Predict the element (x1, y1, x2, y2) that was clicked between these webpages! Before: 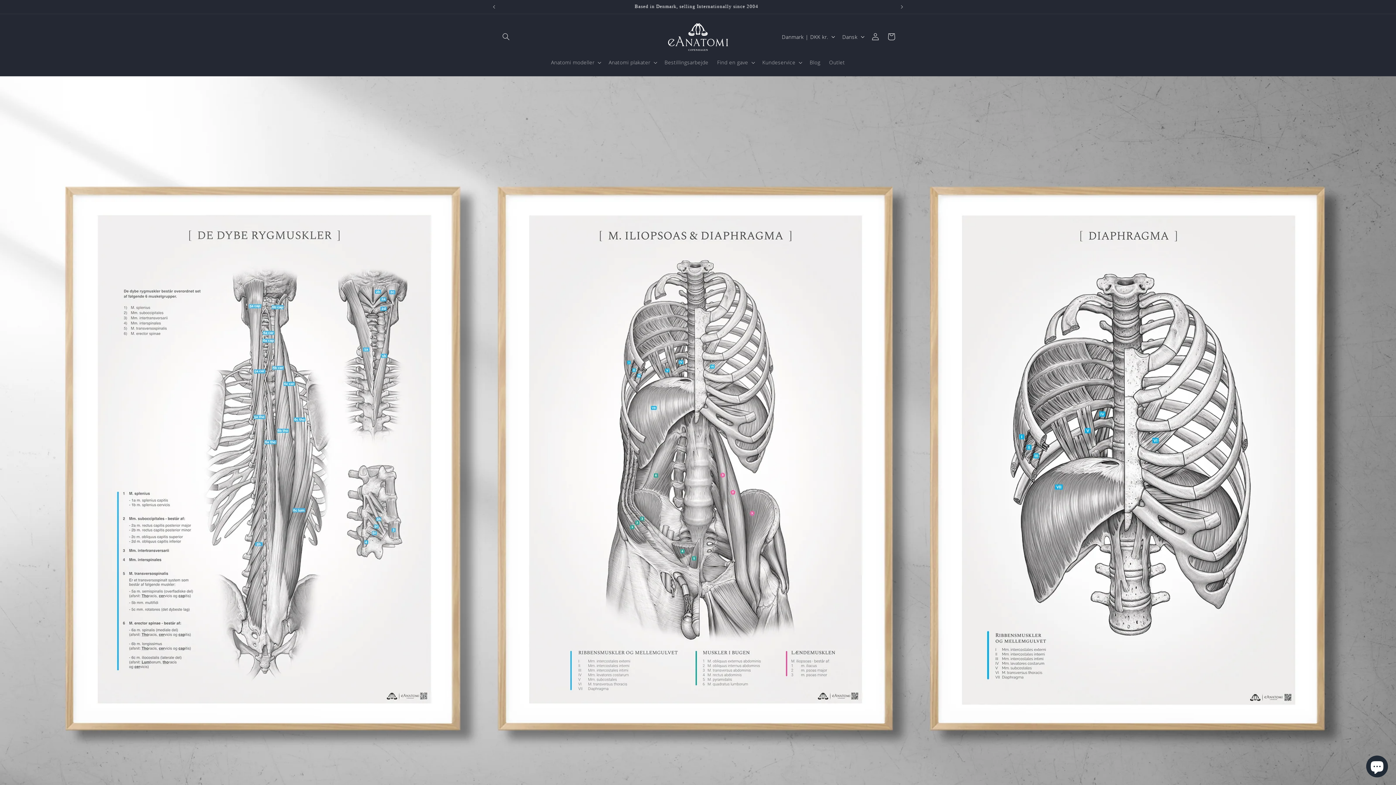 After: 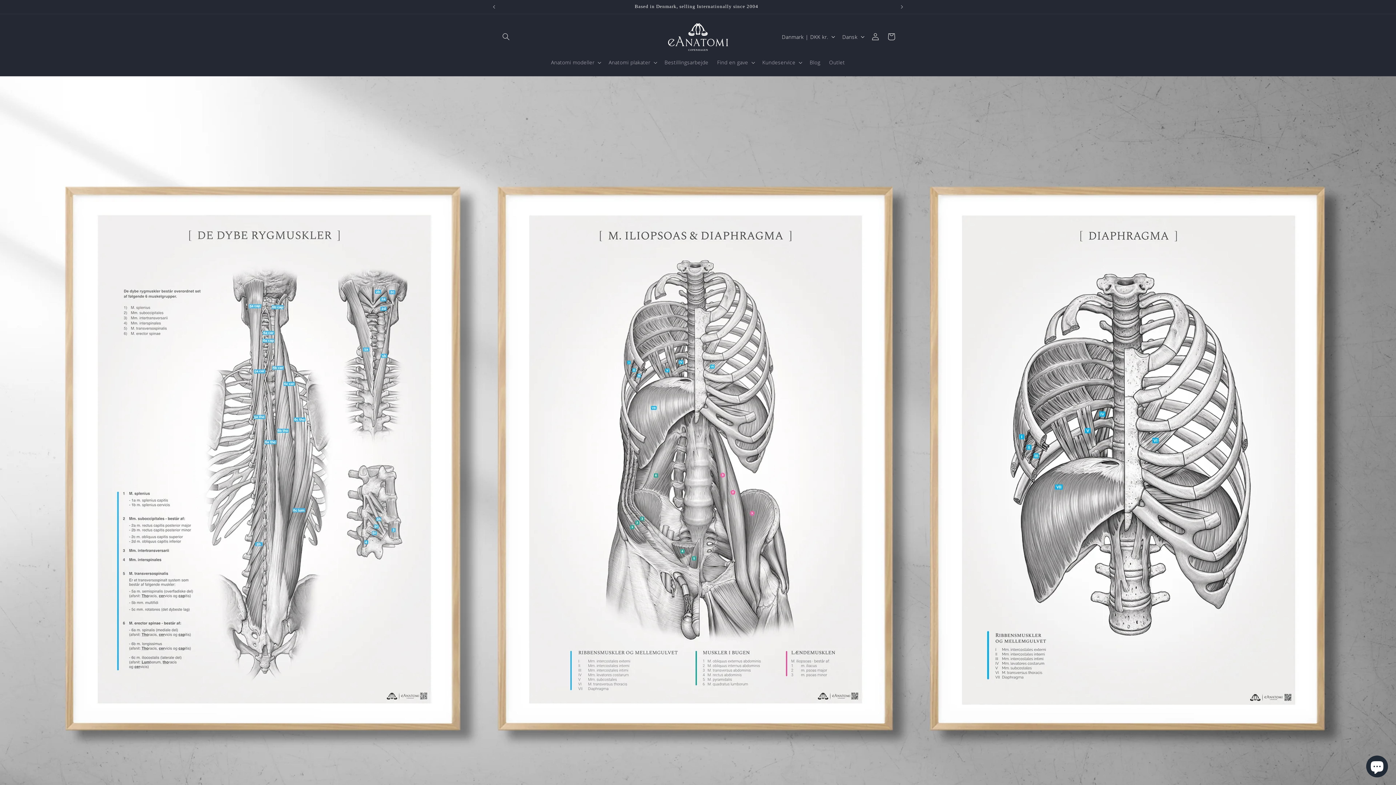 Action: bbox: (664, 18, 731, 54)